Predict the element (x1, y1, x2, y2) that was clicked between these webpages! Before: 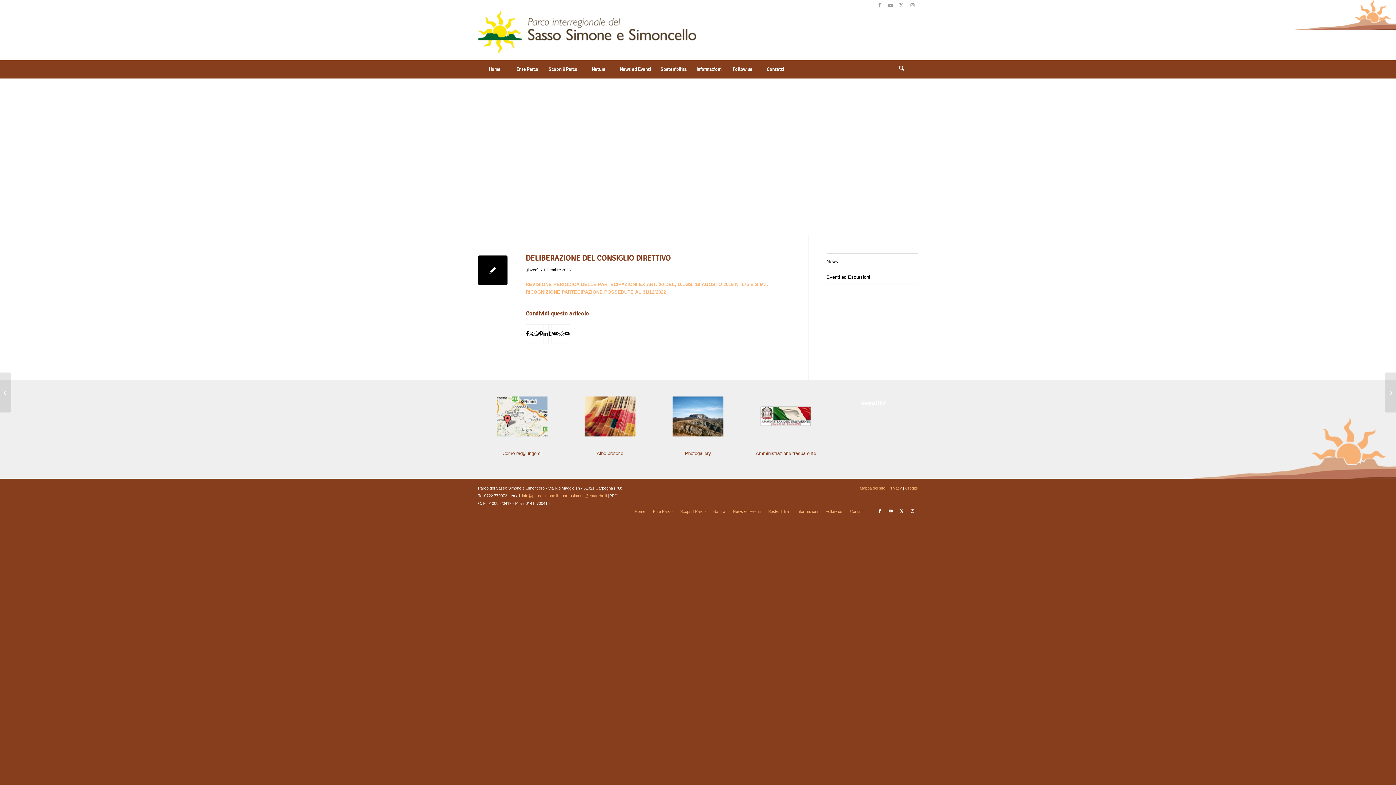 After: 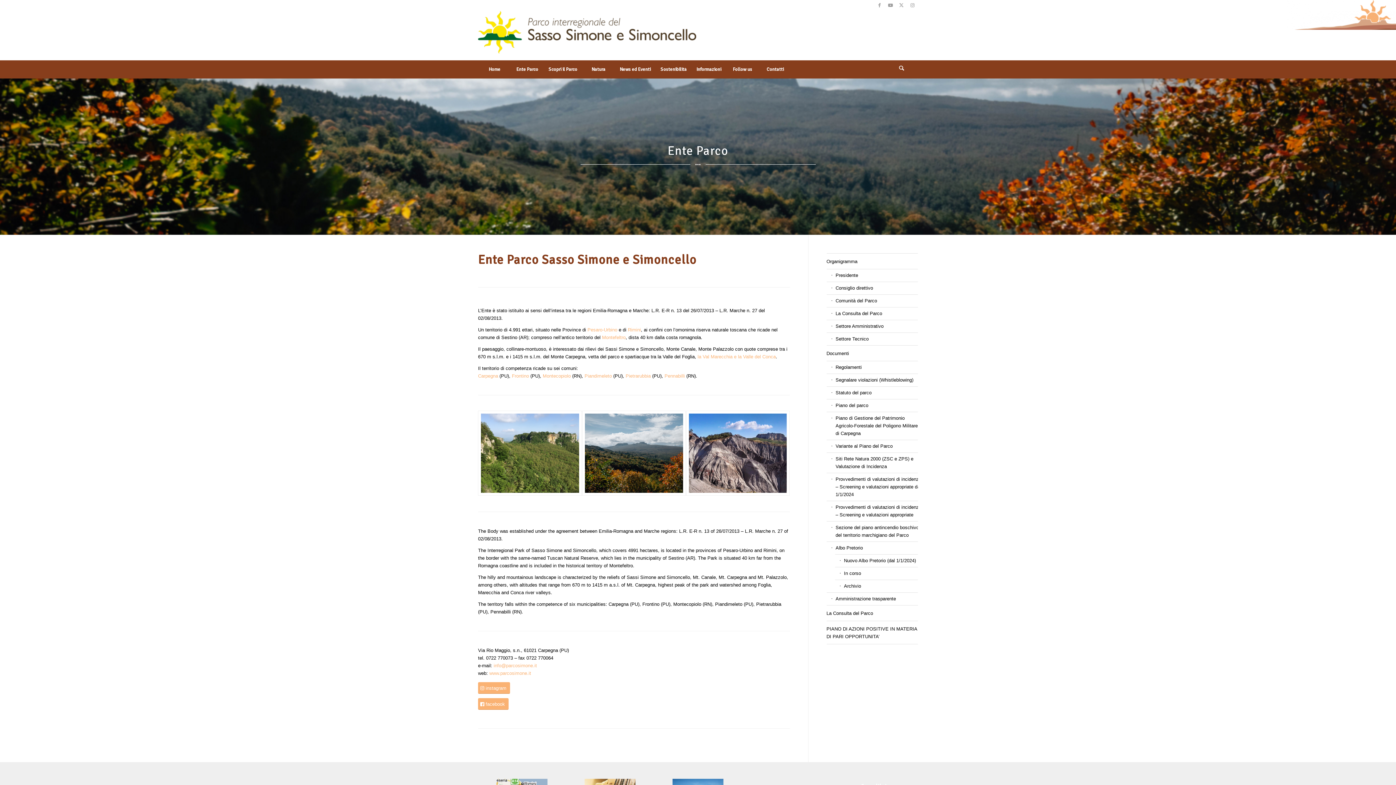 Action: label: Ente Parco bbox: (653, 509, 672, 513)